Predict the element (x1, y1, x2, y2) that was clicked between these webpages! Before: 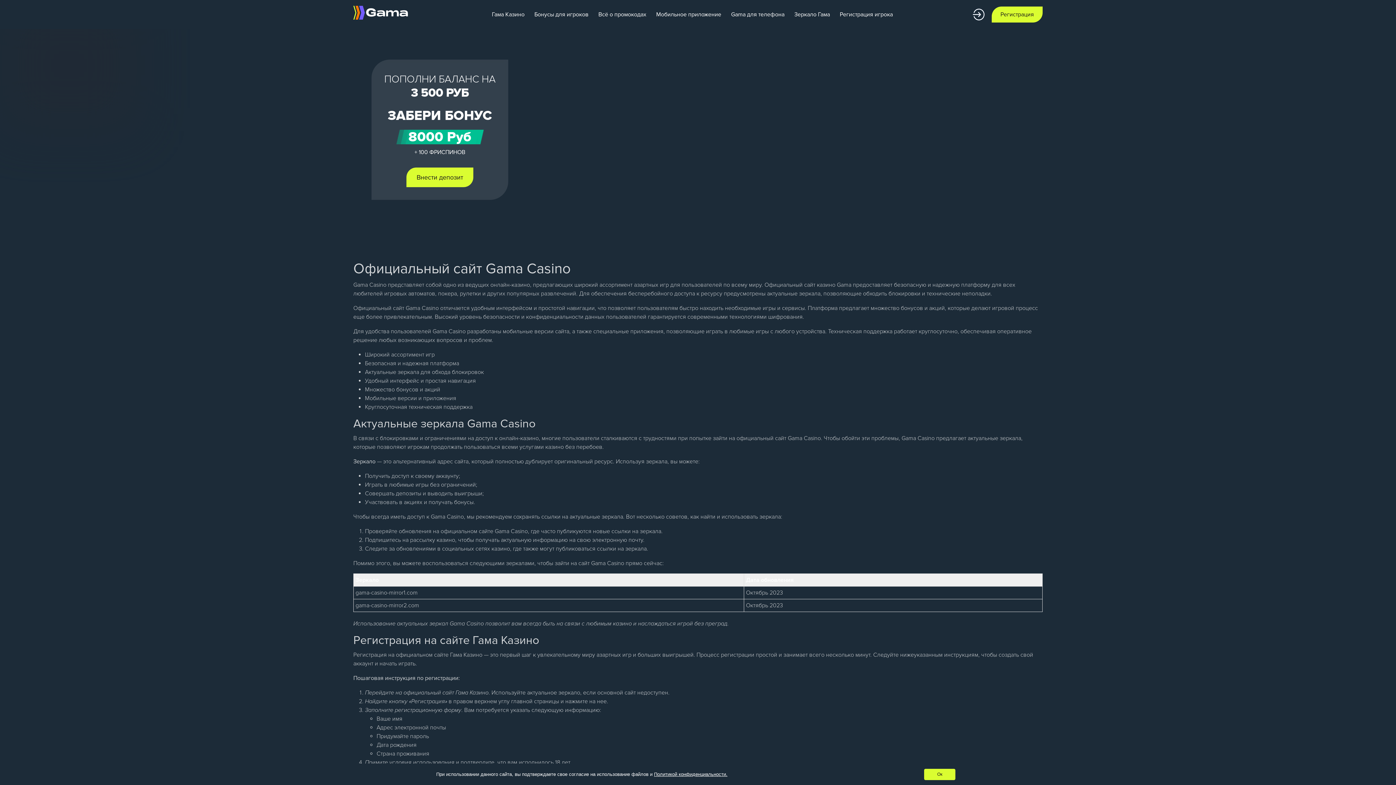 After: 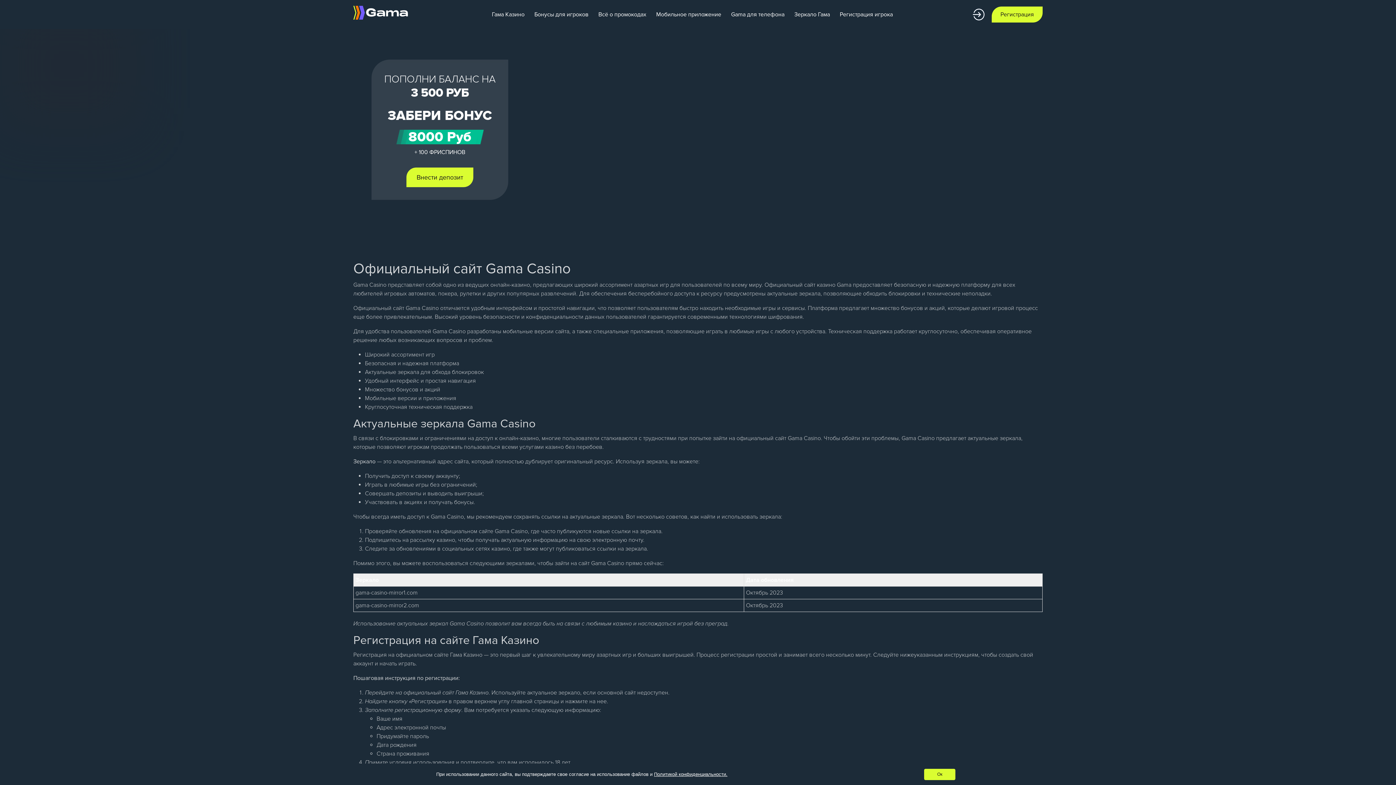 Action: bbox: (973, 8, 984, 20)